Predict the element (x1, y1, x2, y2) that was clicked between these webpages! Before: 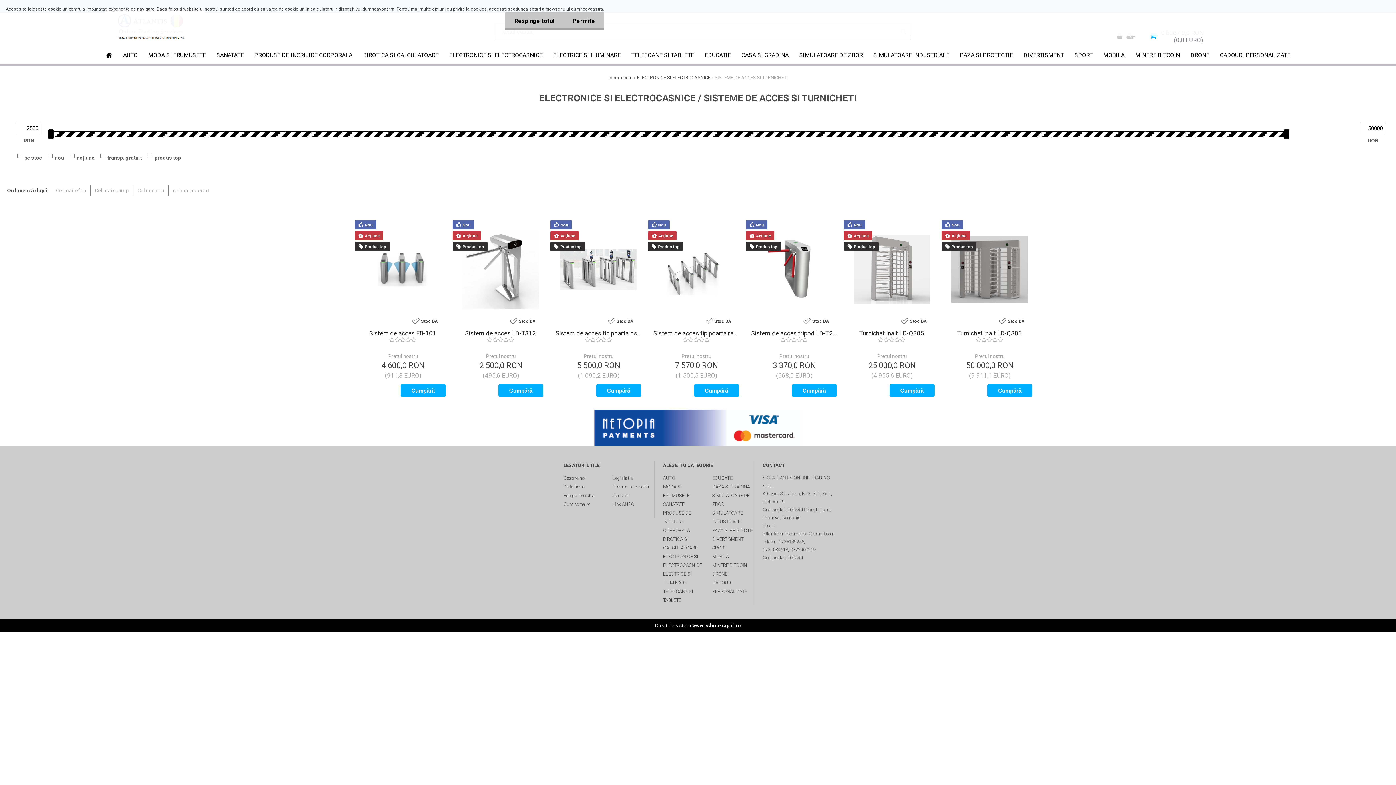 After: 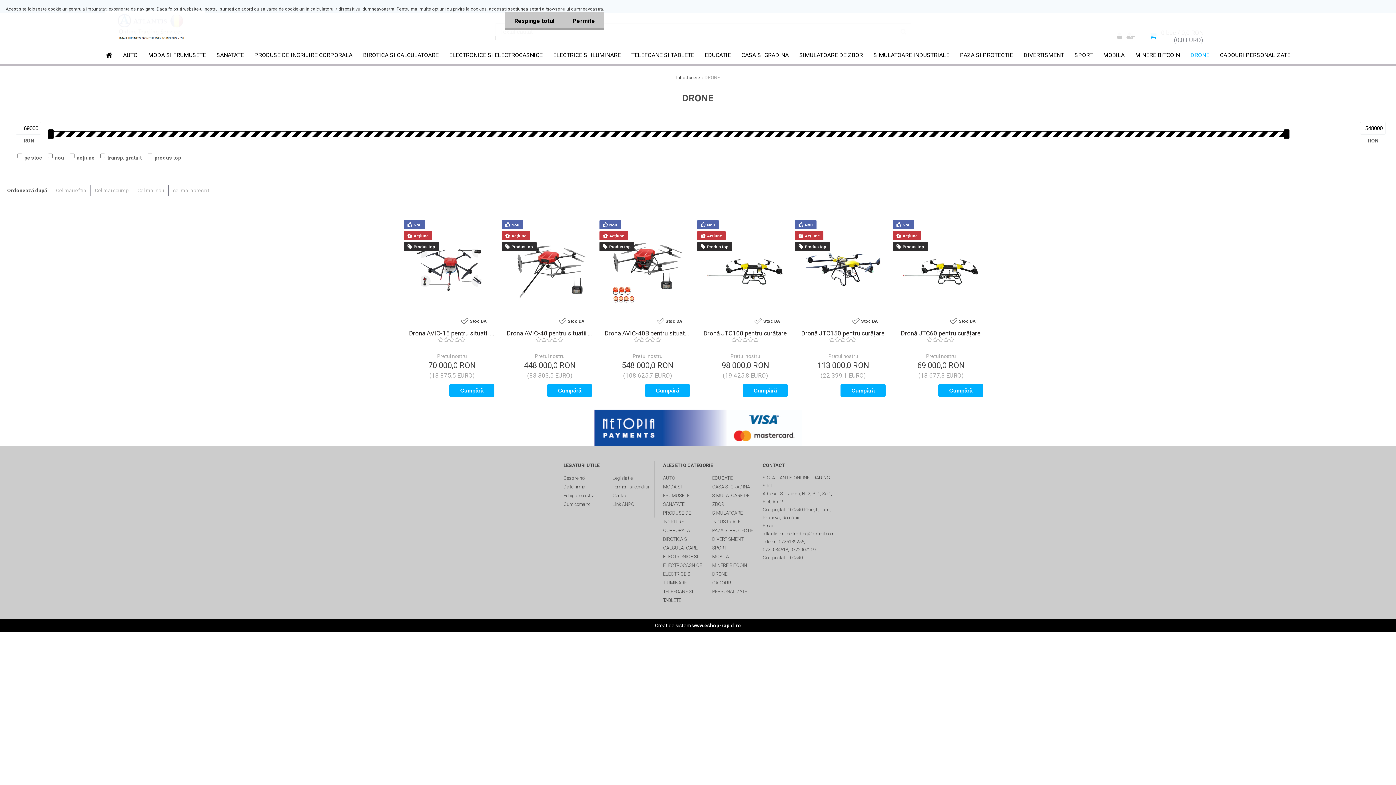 Action: bbox: (1186, 51, 1214, 60) label: DRONE